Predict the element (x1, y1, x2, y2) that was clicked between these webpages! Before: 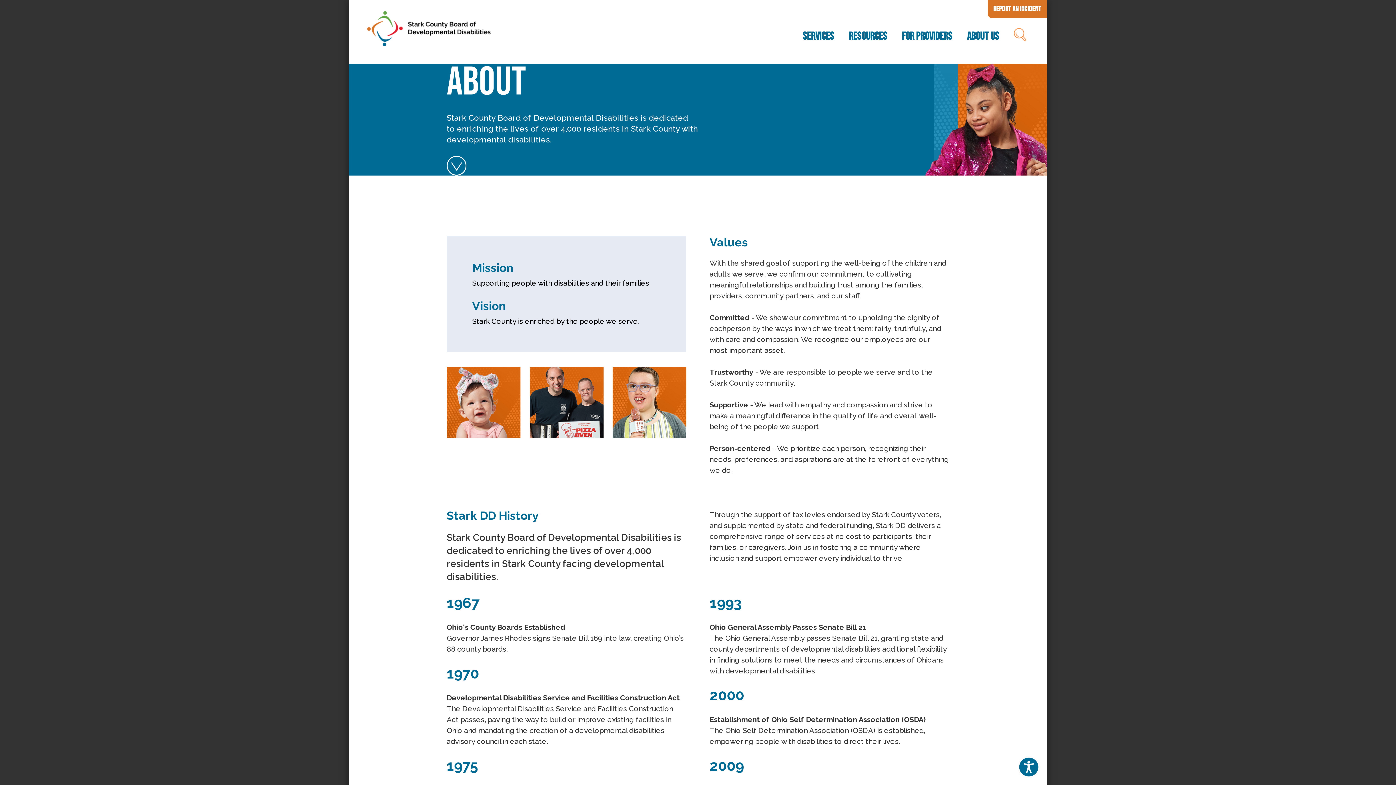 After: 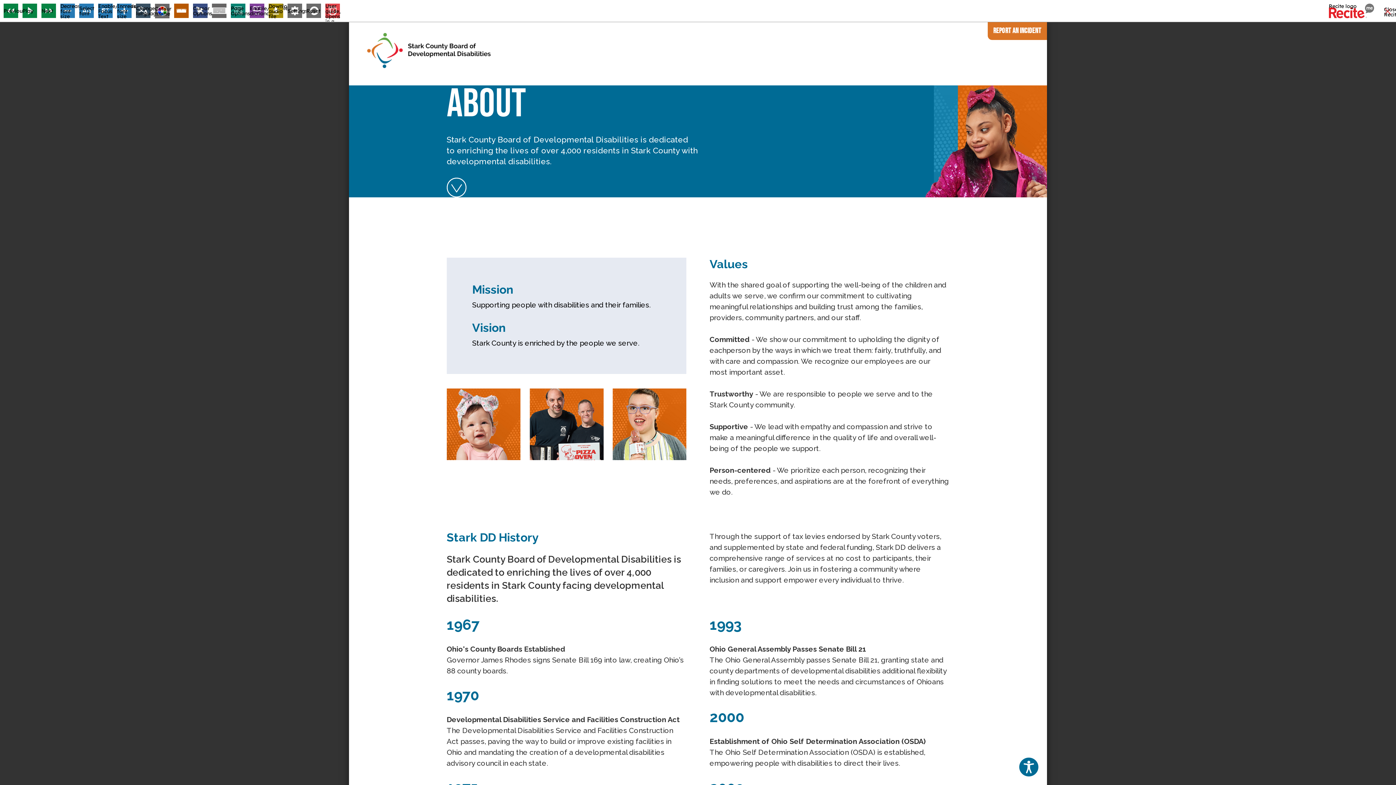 Action: bbox: (1018, 773, 1040, 779)